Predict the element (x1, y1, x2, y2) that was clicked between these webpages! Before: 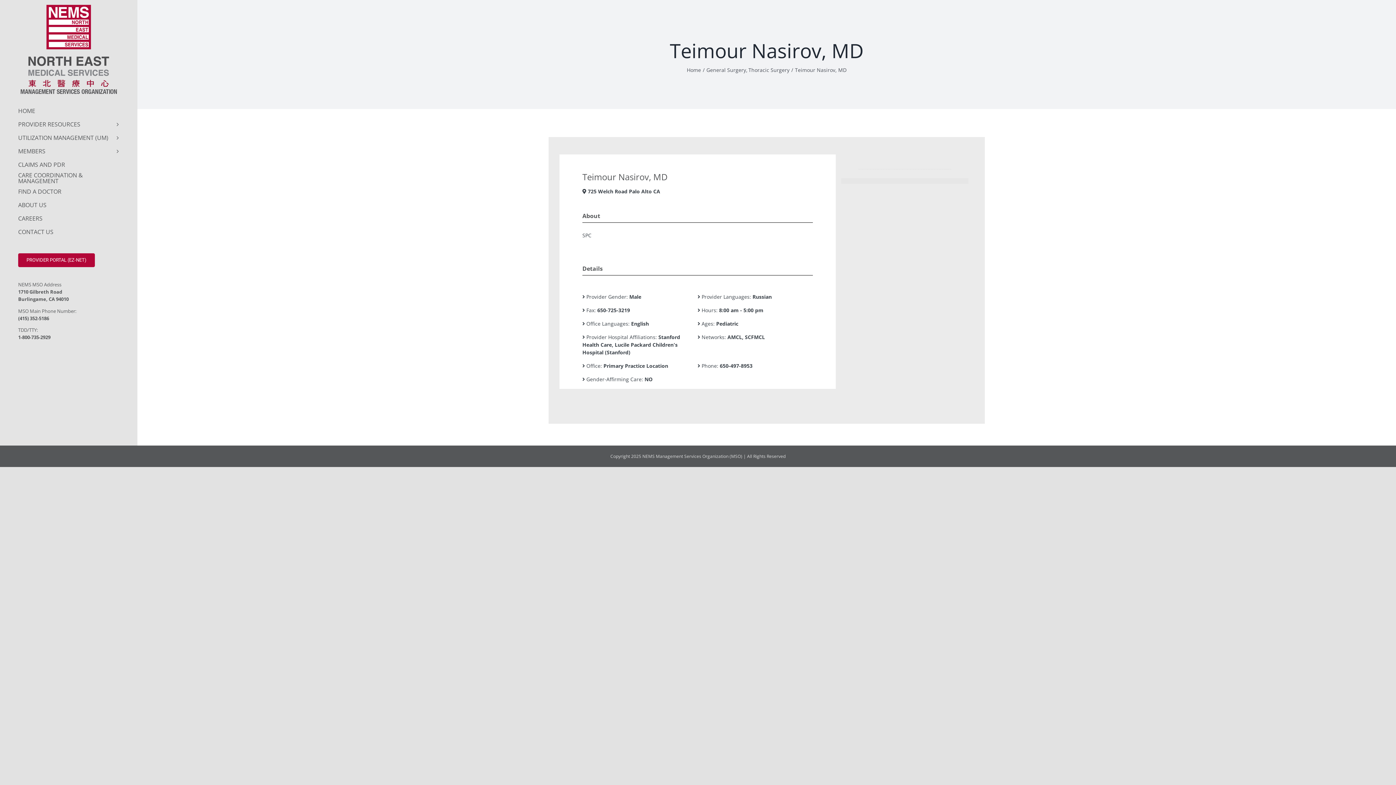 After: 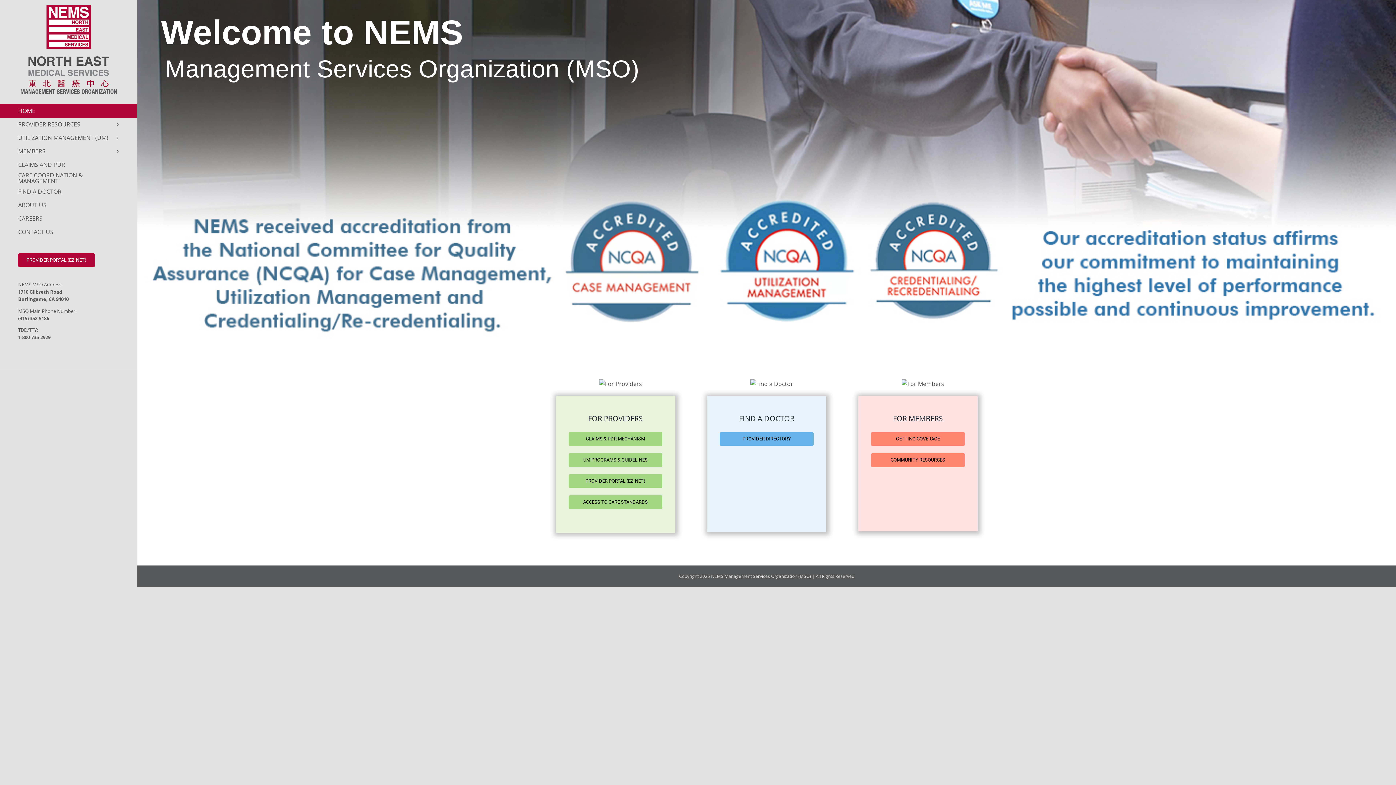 Action: bbox: (0, 104, 137, 117) label: HOME